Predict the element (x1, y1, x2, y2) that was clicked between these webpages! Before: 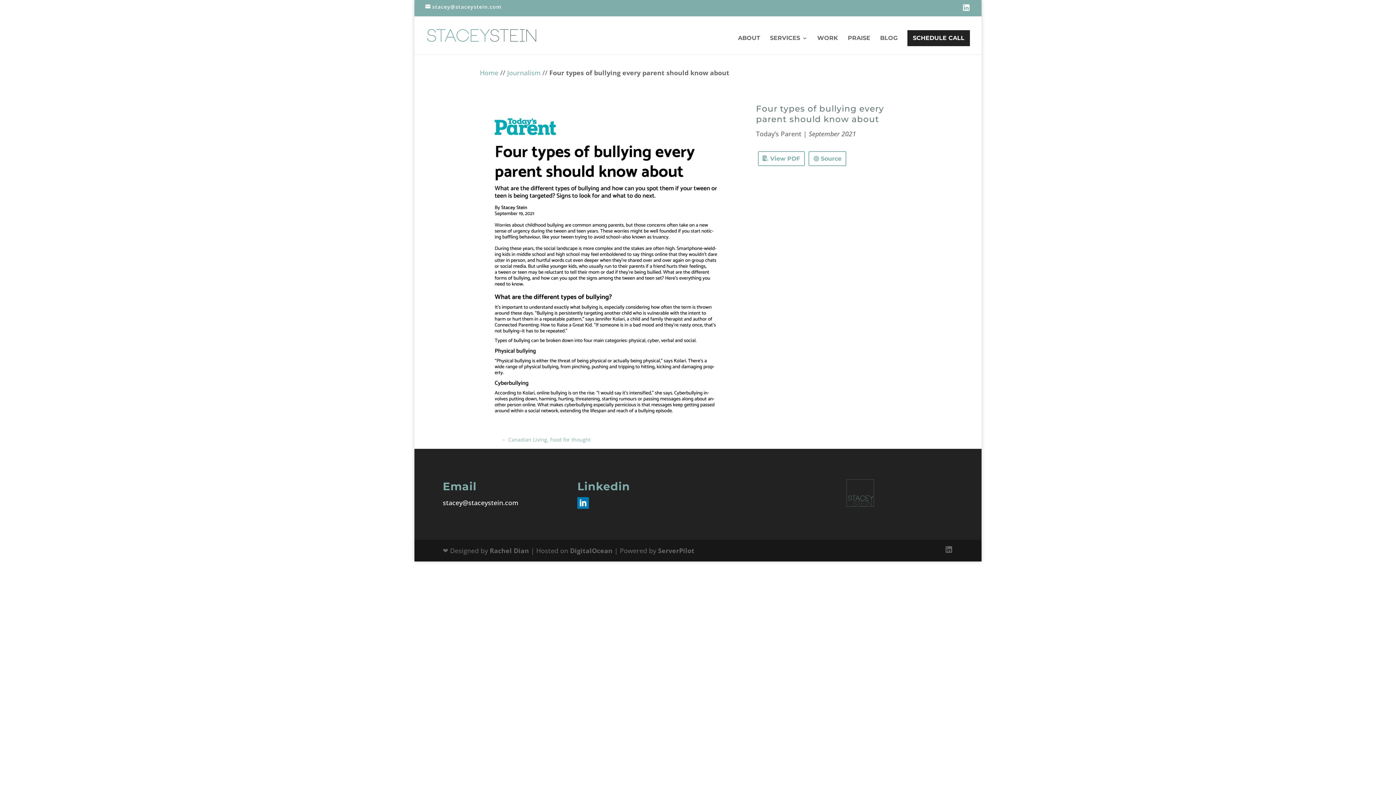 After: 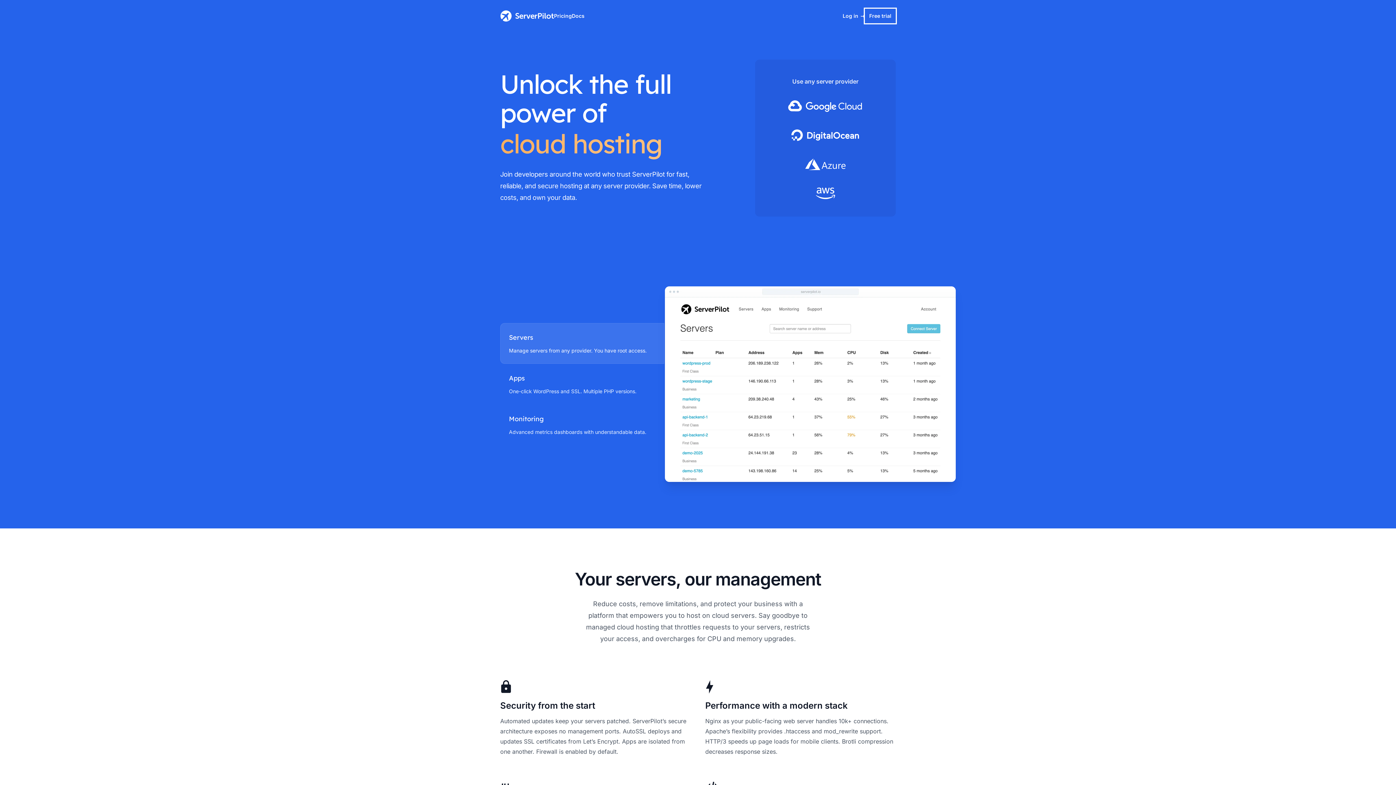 Action: label: ServerPilot bbox: (658, 546, 694, 555)